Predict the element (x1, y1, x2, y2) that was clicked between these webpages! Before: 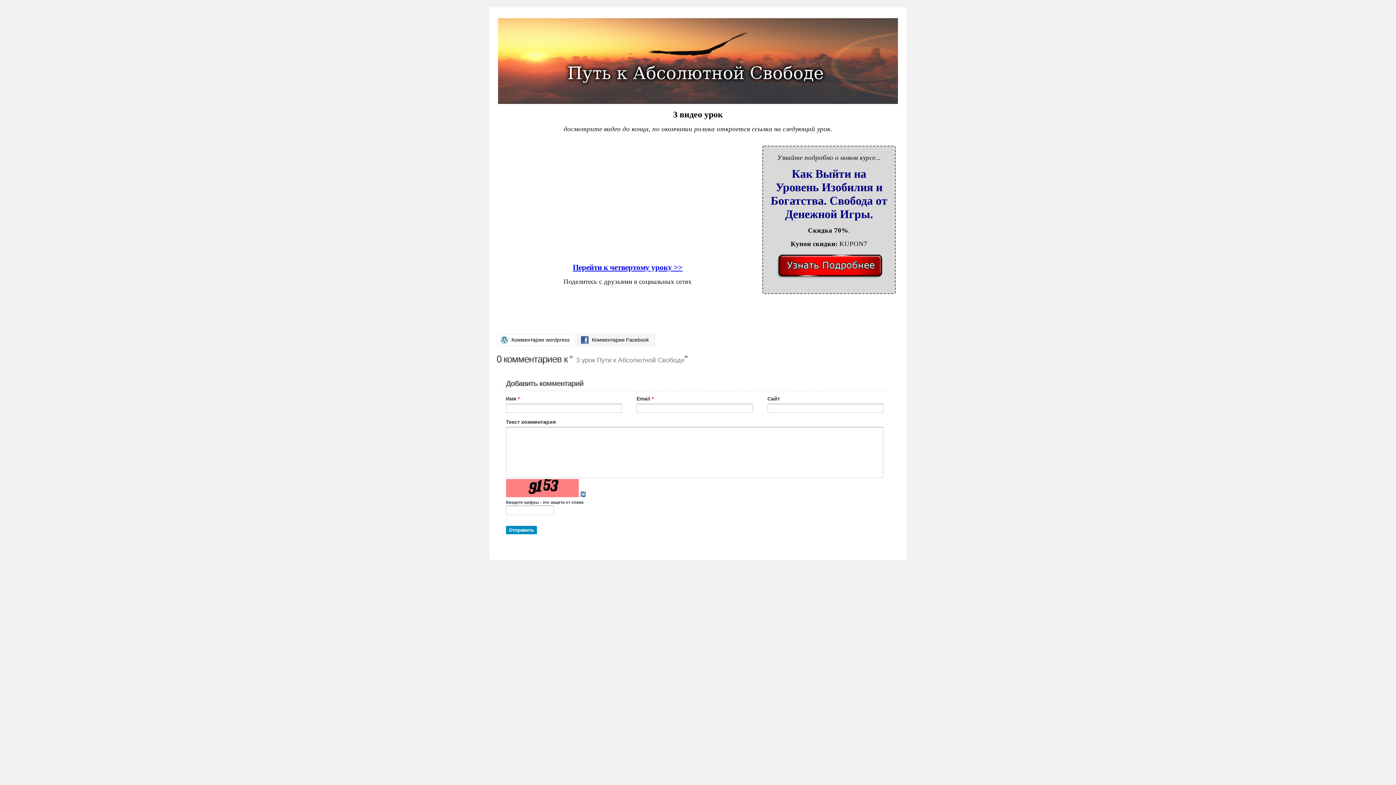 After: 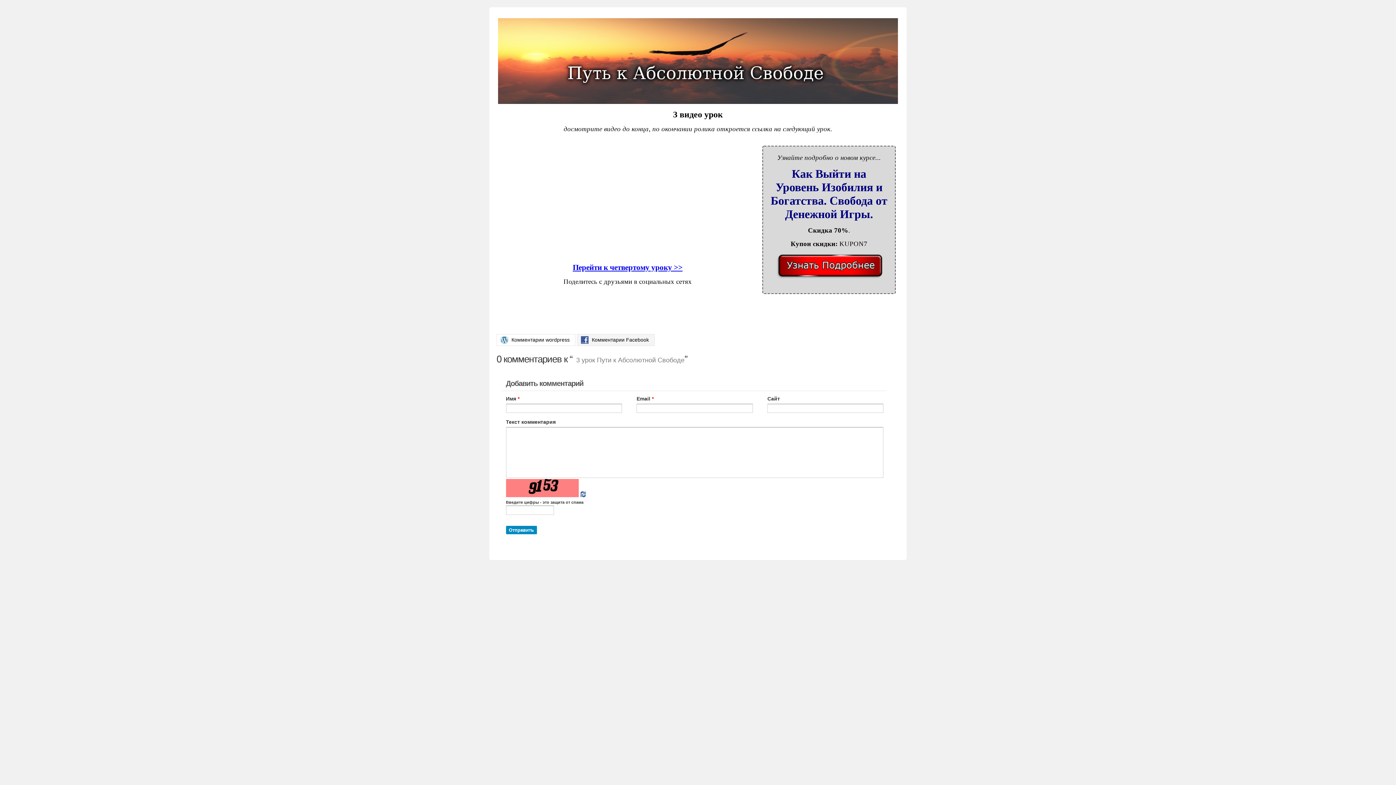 Action: label: Комментарии wordpress bbox: (496, 334, 575, 346)